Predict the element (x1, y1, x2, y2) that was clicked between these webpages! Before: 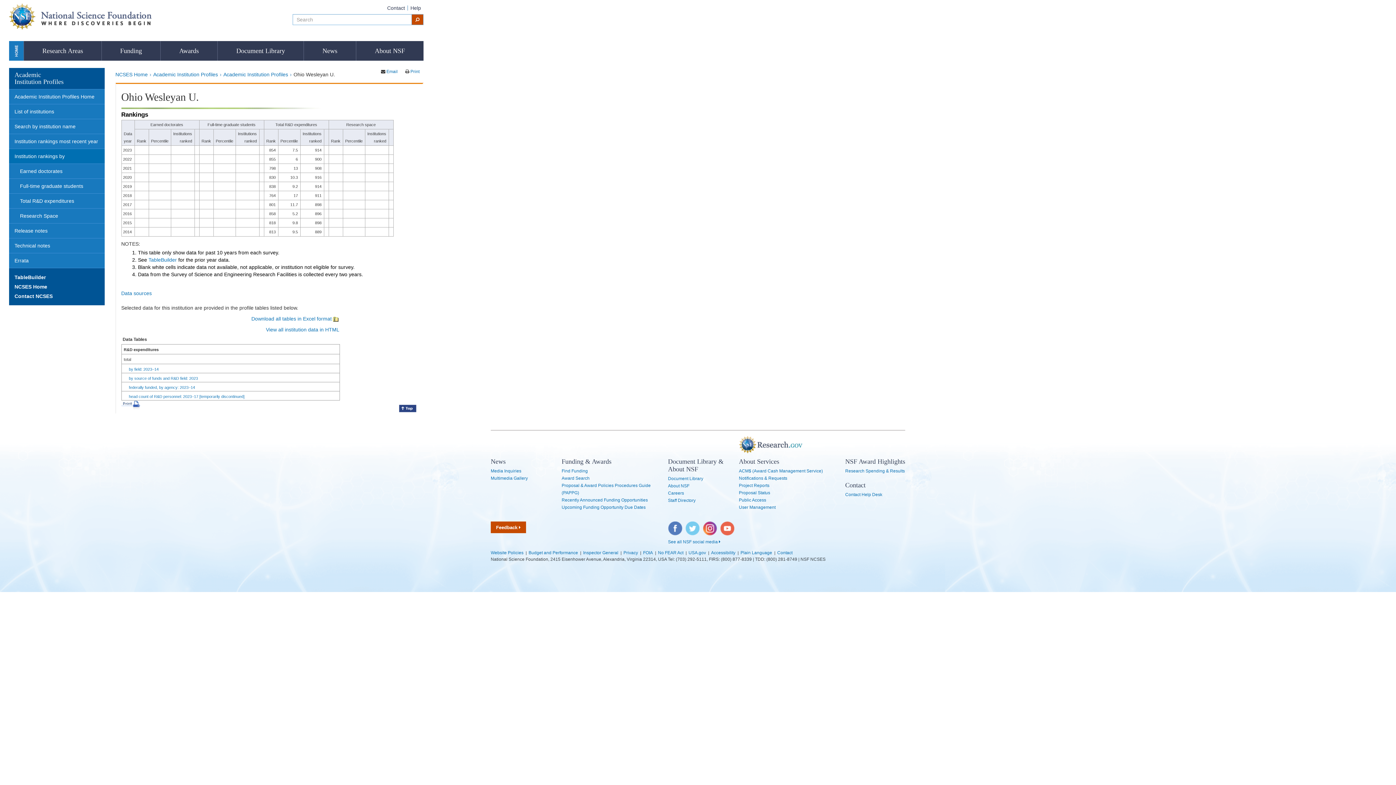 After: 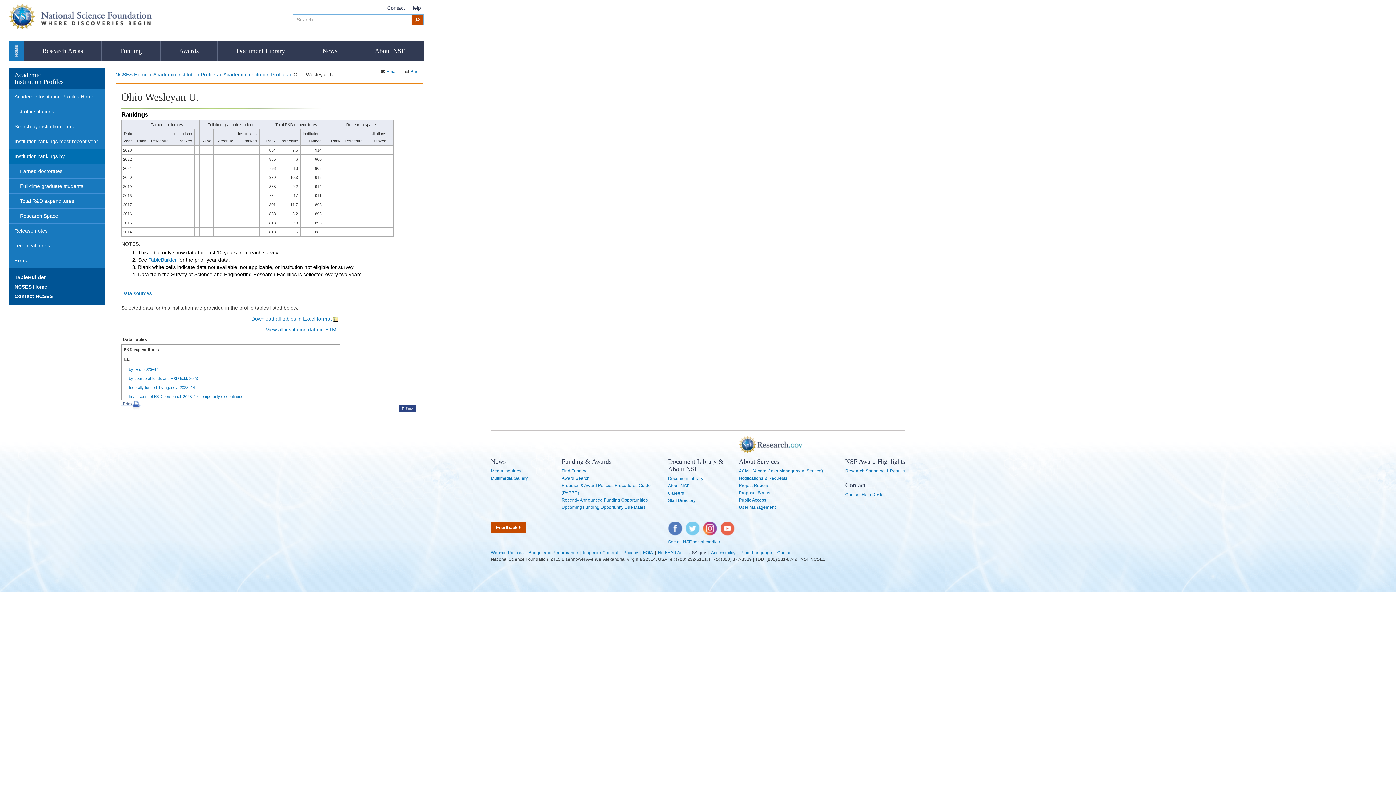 Action: label: USA.gov bbox: (688, 549, 706, 556)